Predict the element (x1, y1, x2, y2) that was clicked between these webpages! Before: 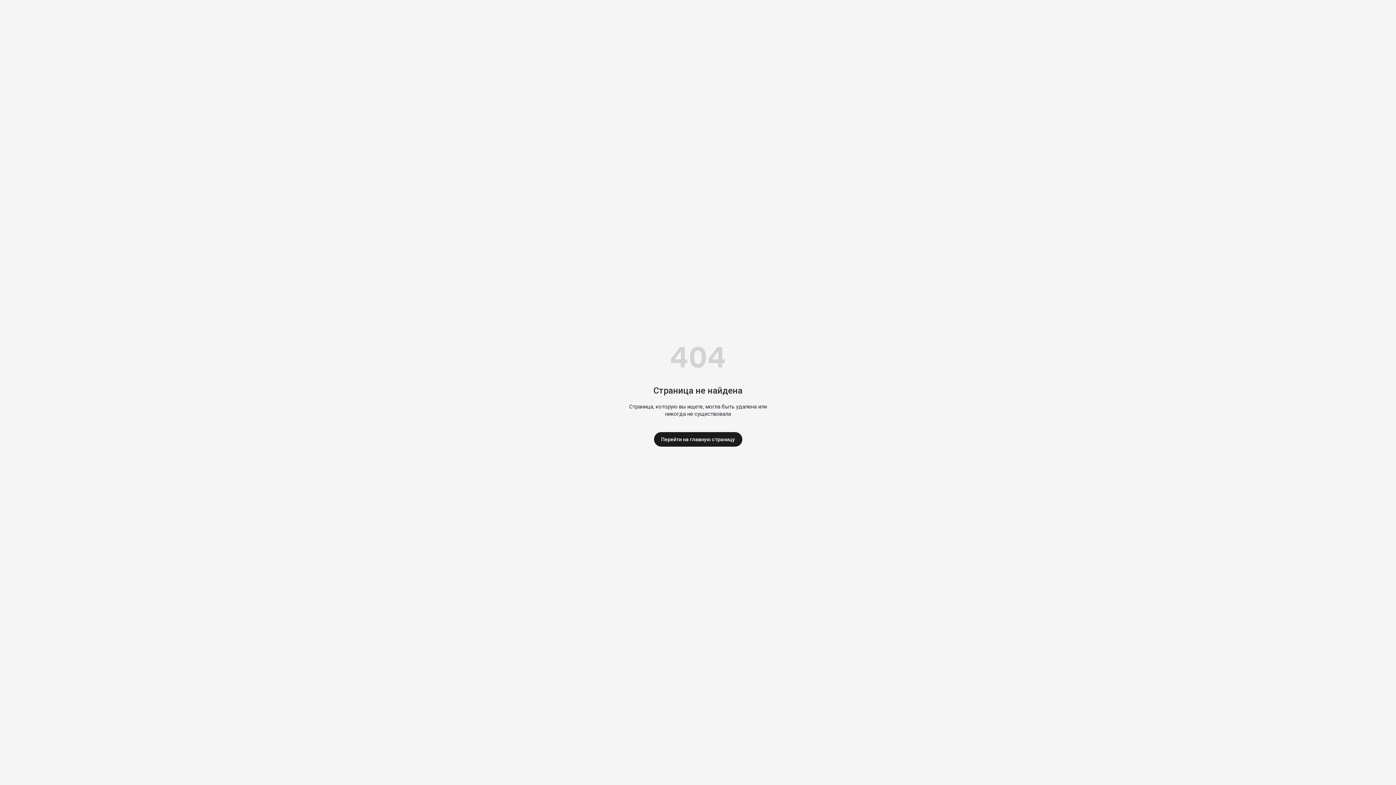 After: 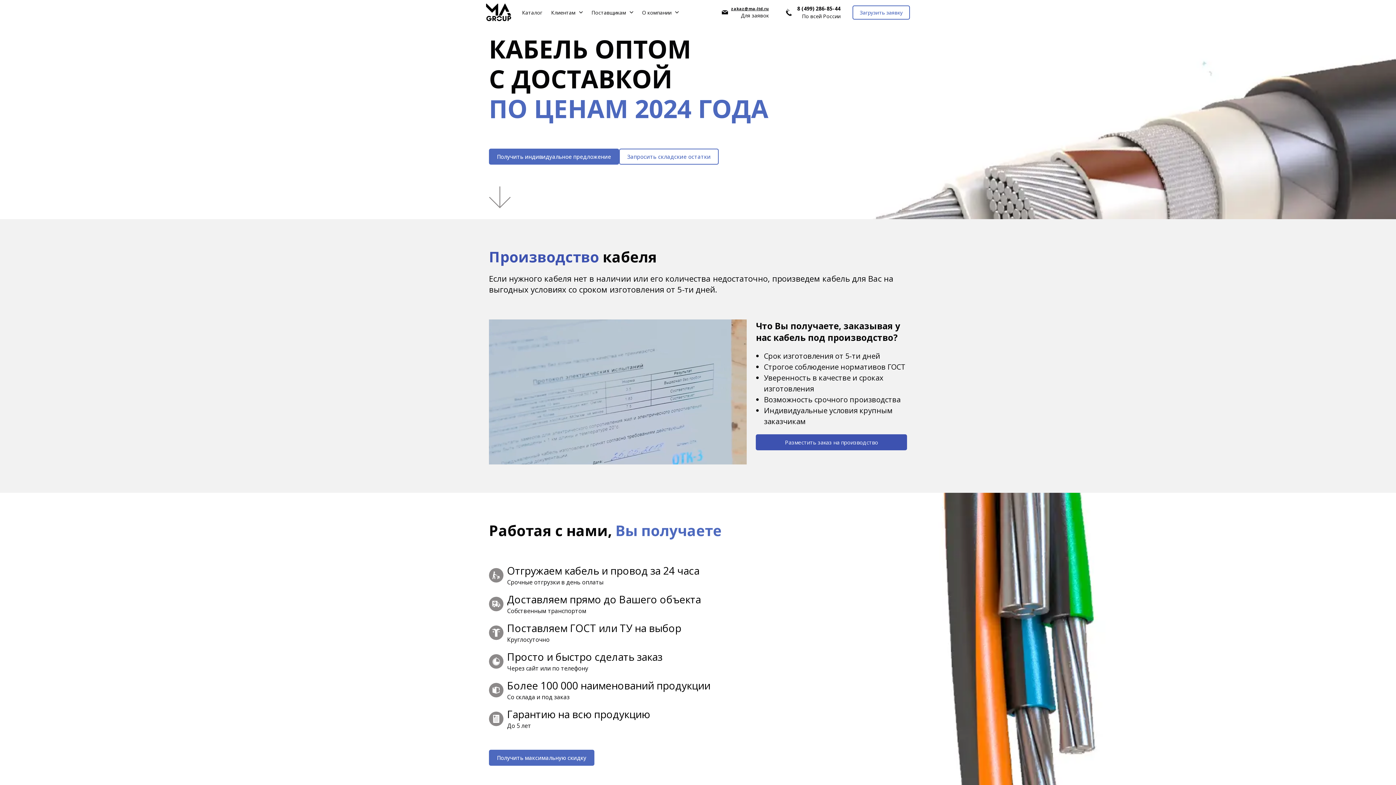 Action: bbox: (654, 432, 742, 446) label: Перейти на главную страницу